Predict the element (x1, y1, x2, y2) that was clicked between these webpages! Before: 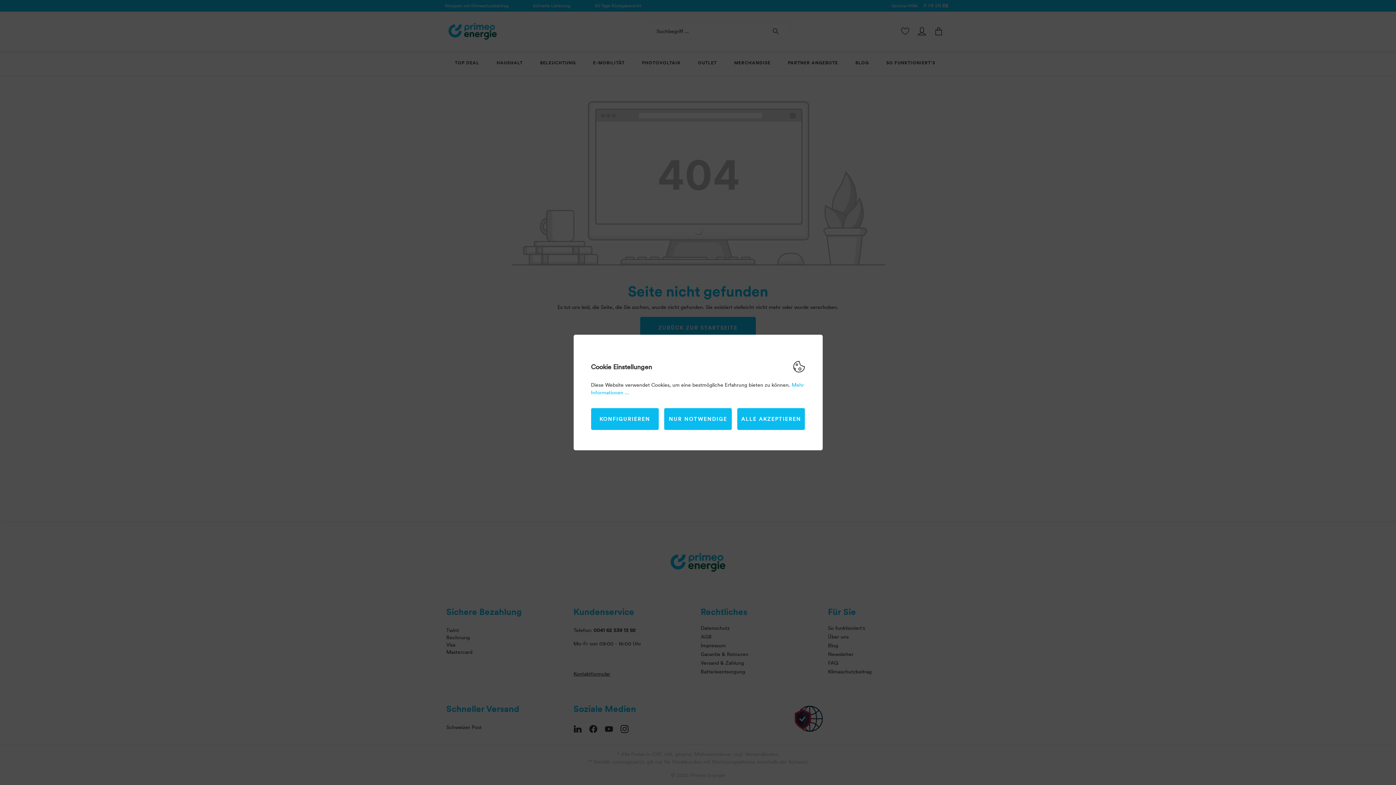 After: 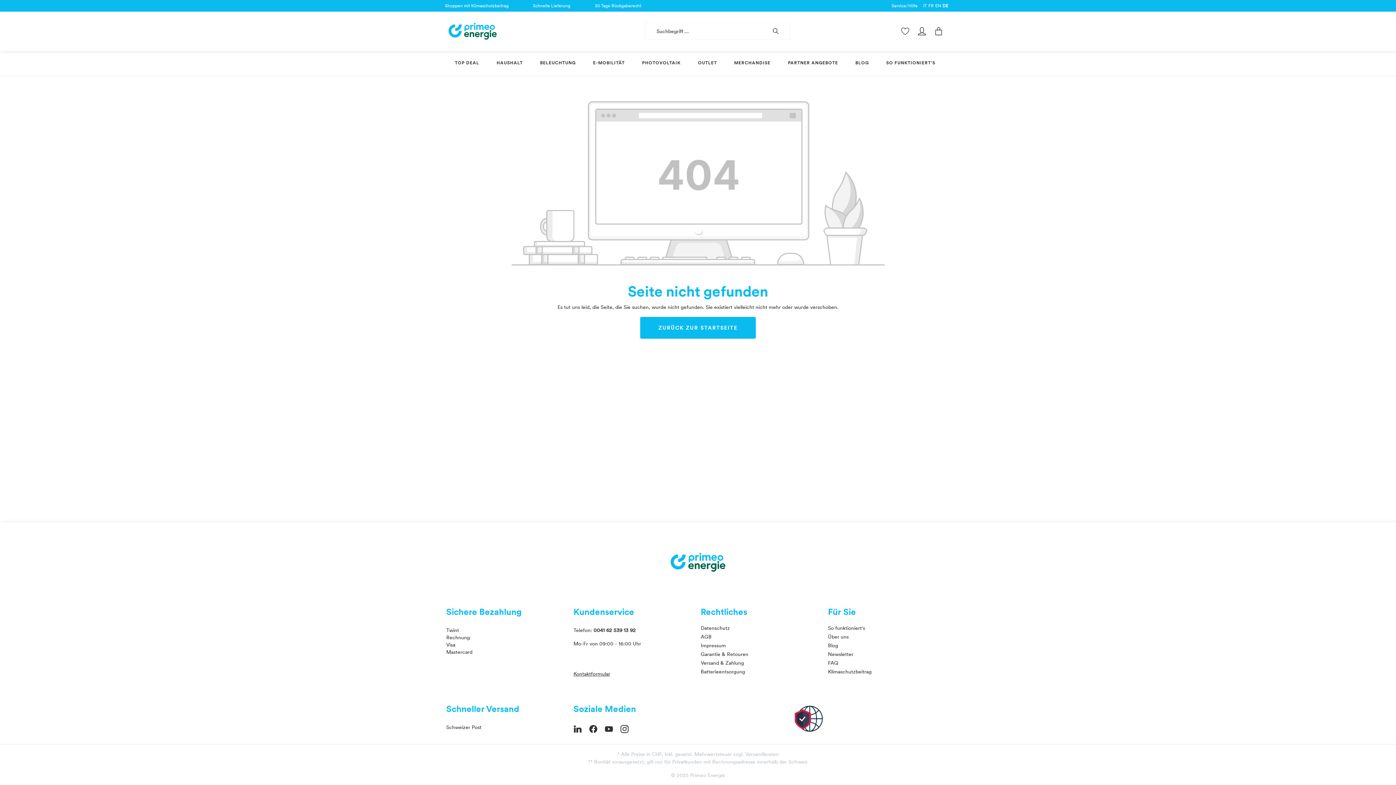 Action: label: ALLE AKZEPTIEREN bbox: (737, 408, 805, 430)